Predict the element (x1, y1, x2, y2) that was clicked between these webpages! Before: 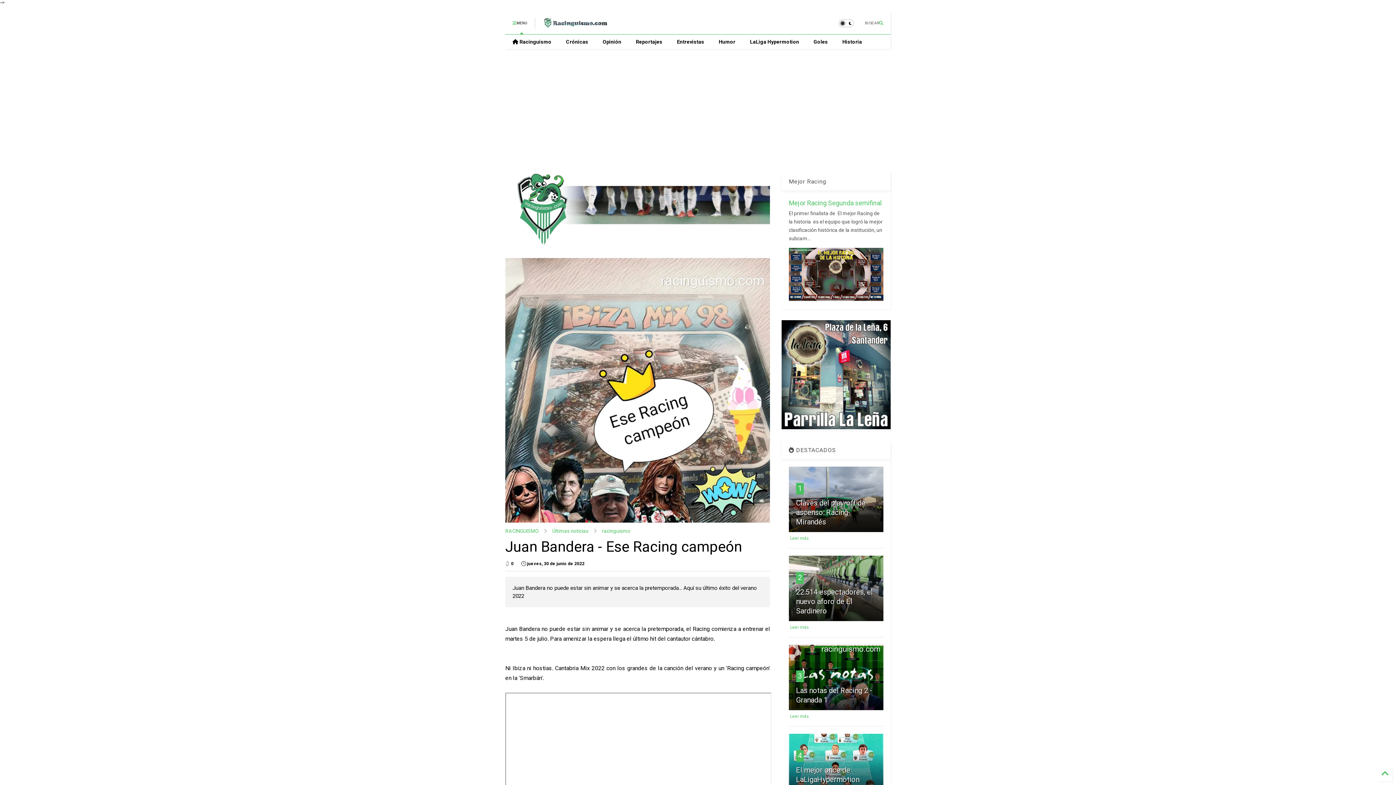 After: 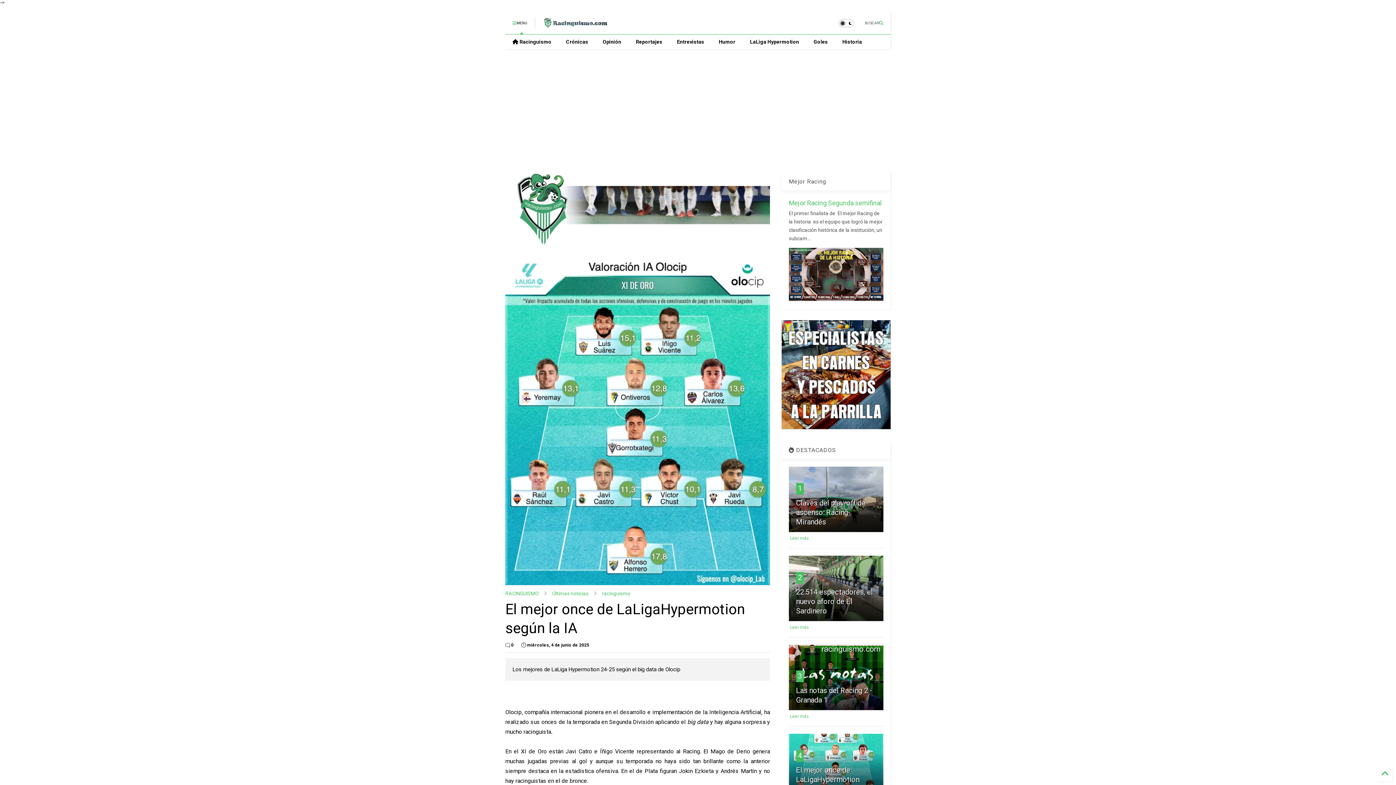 Action: bbox: (798, 751, 802, 760) label: 4